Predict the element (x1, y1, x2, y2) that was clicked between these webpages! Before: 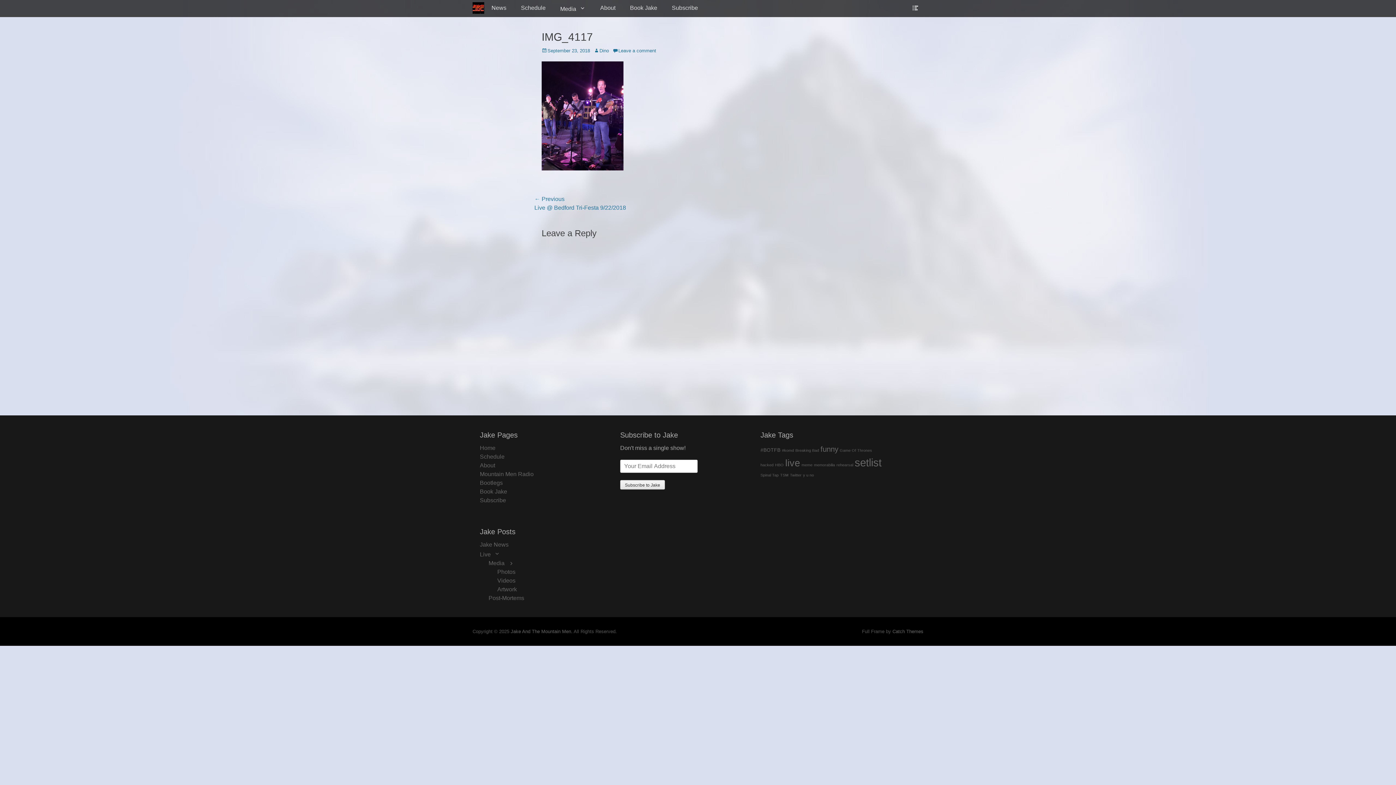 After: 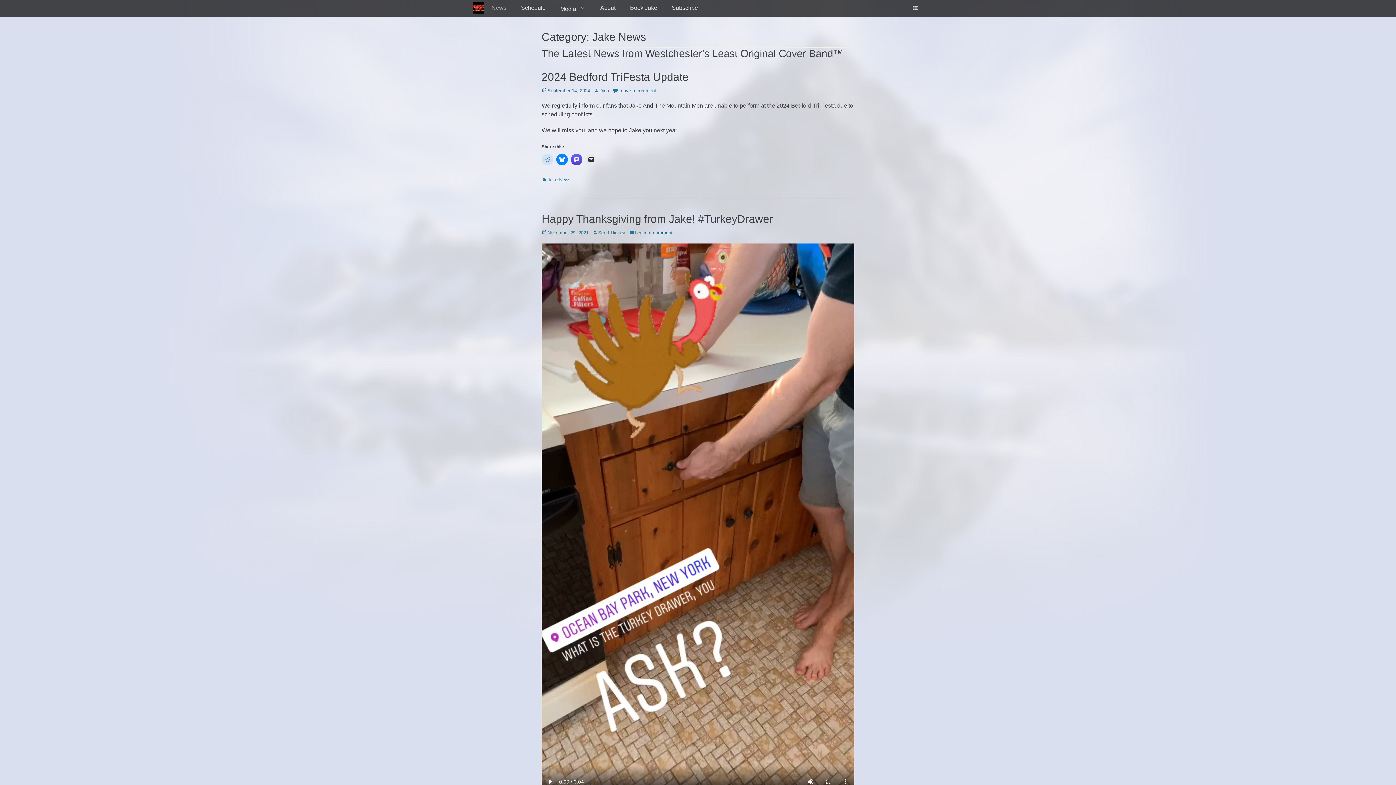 Action: label: News bbox: (484, 0, 513, 16)